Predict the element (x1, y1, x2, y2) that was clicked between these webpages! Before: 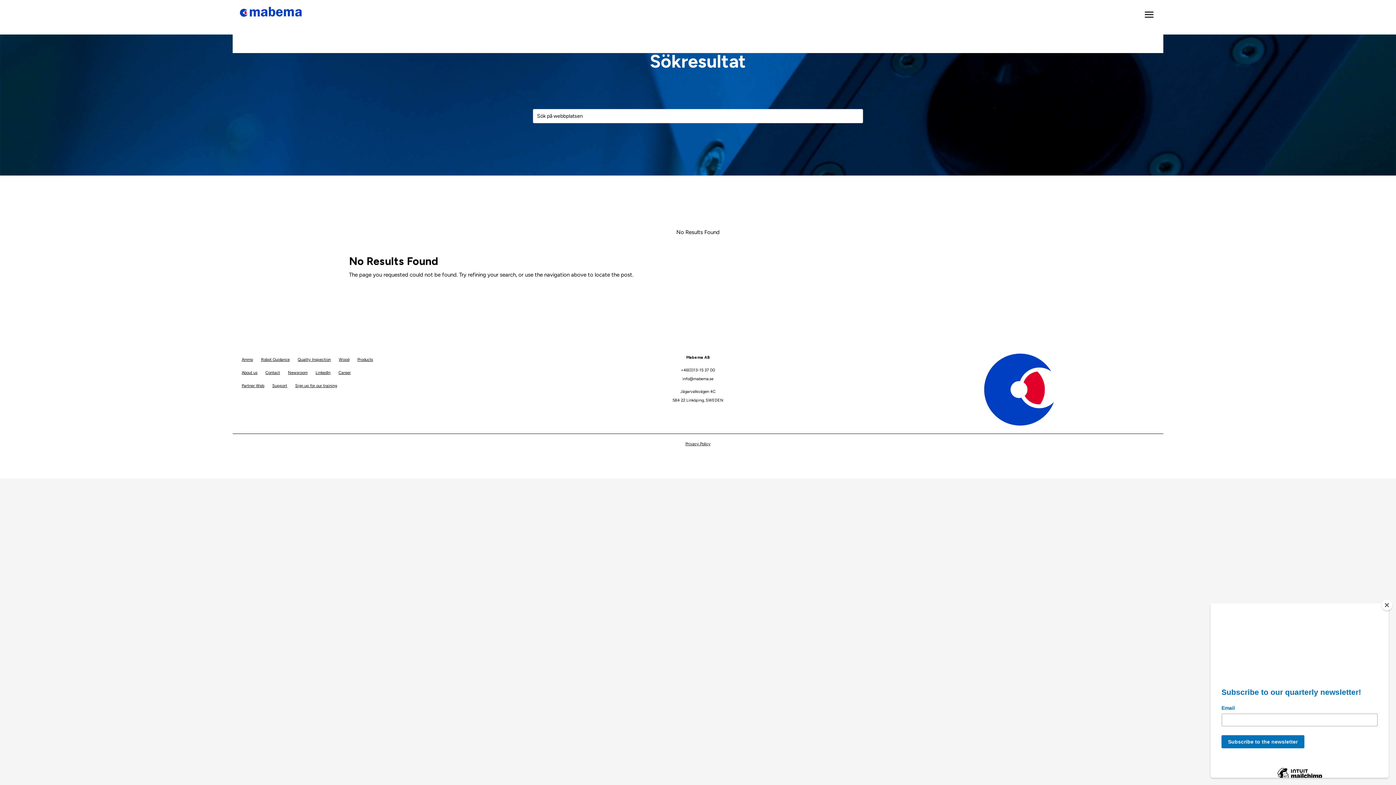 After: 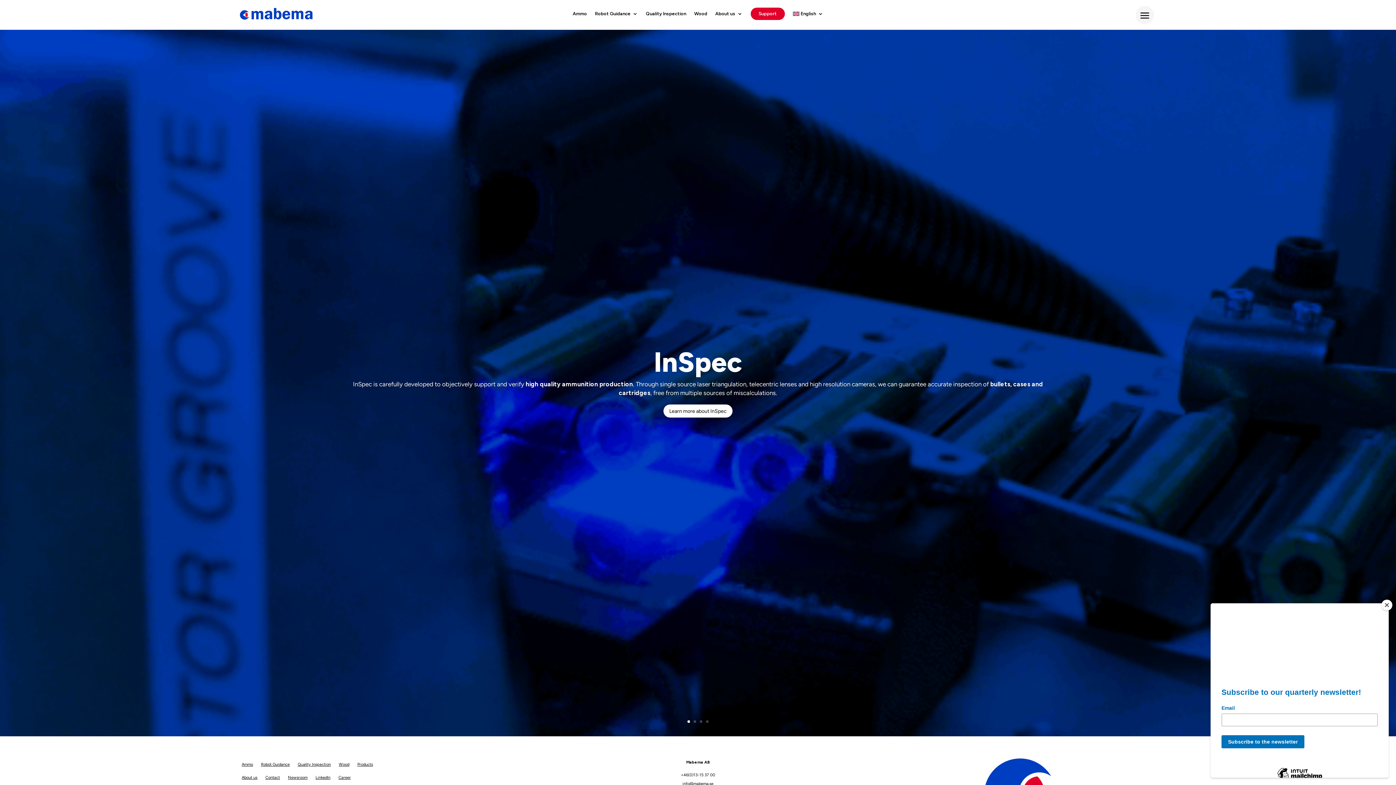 Action: label: Products bbox: (357, 356, 373, 366)